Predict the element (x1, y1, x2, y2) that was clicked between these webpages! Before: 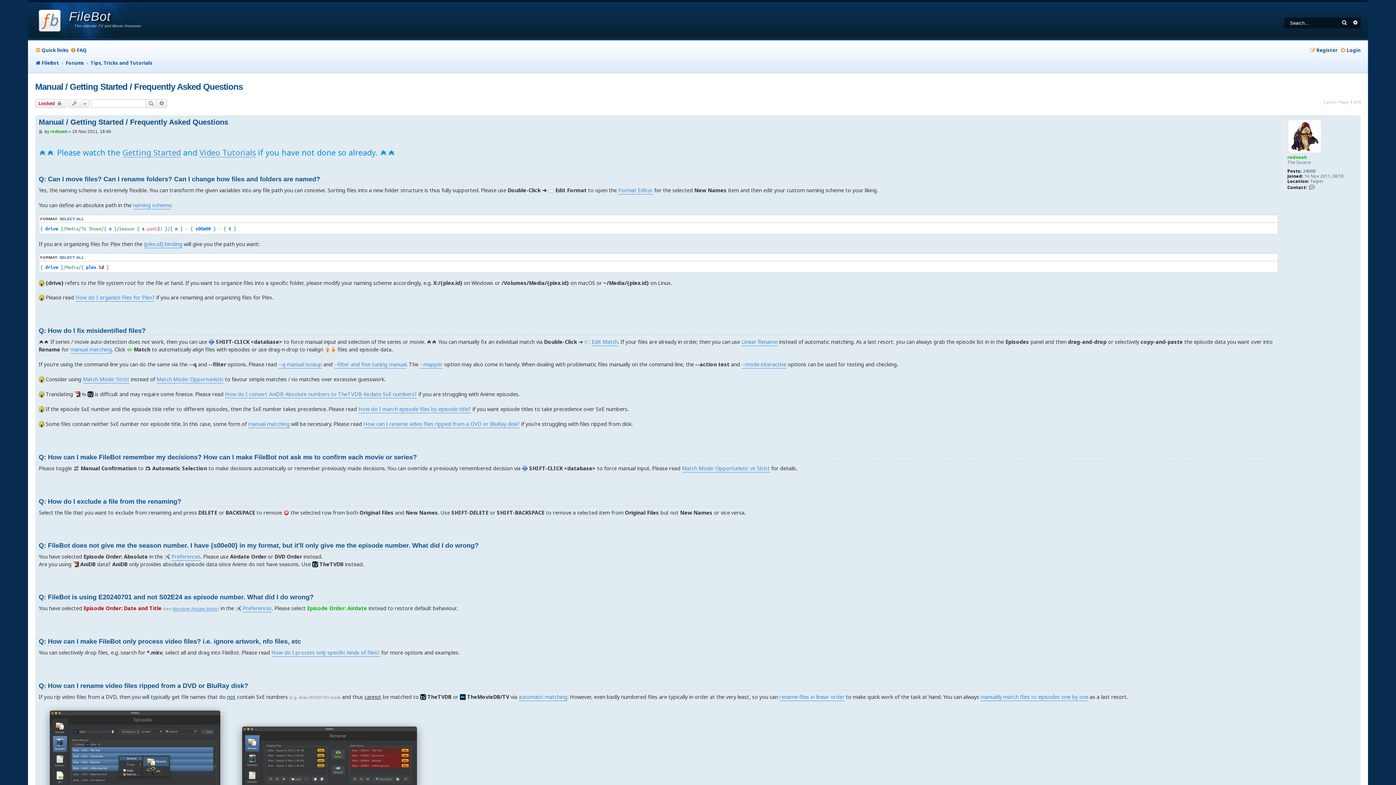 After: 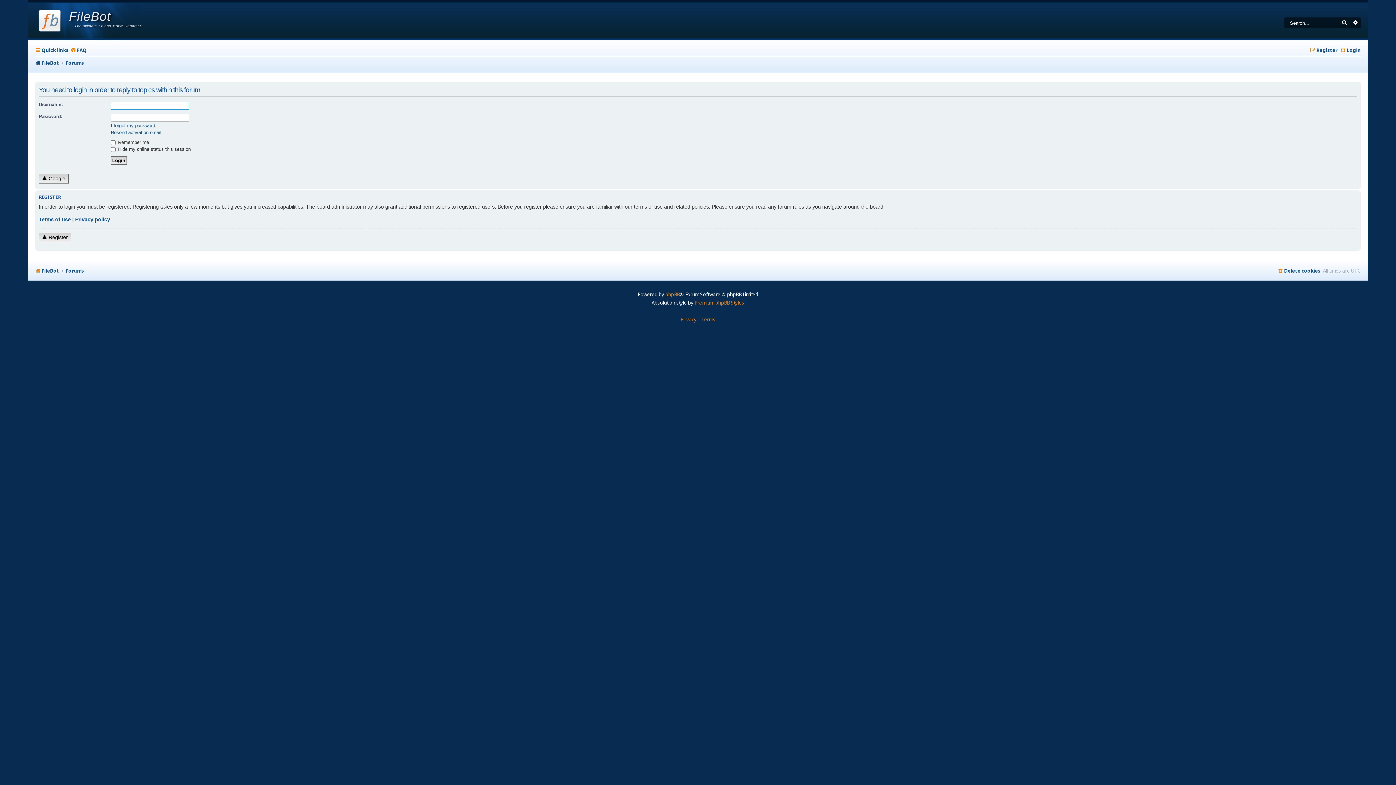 Action: bbox: (35, 99, 66, 108) label: Locked 